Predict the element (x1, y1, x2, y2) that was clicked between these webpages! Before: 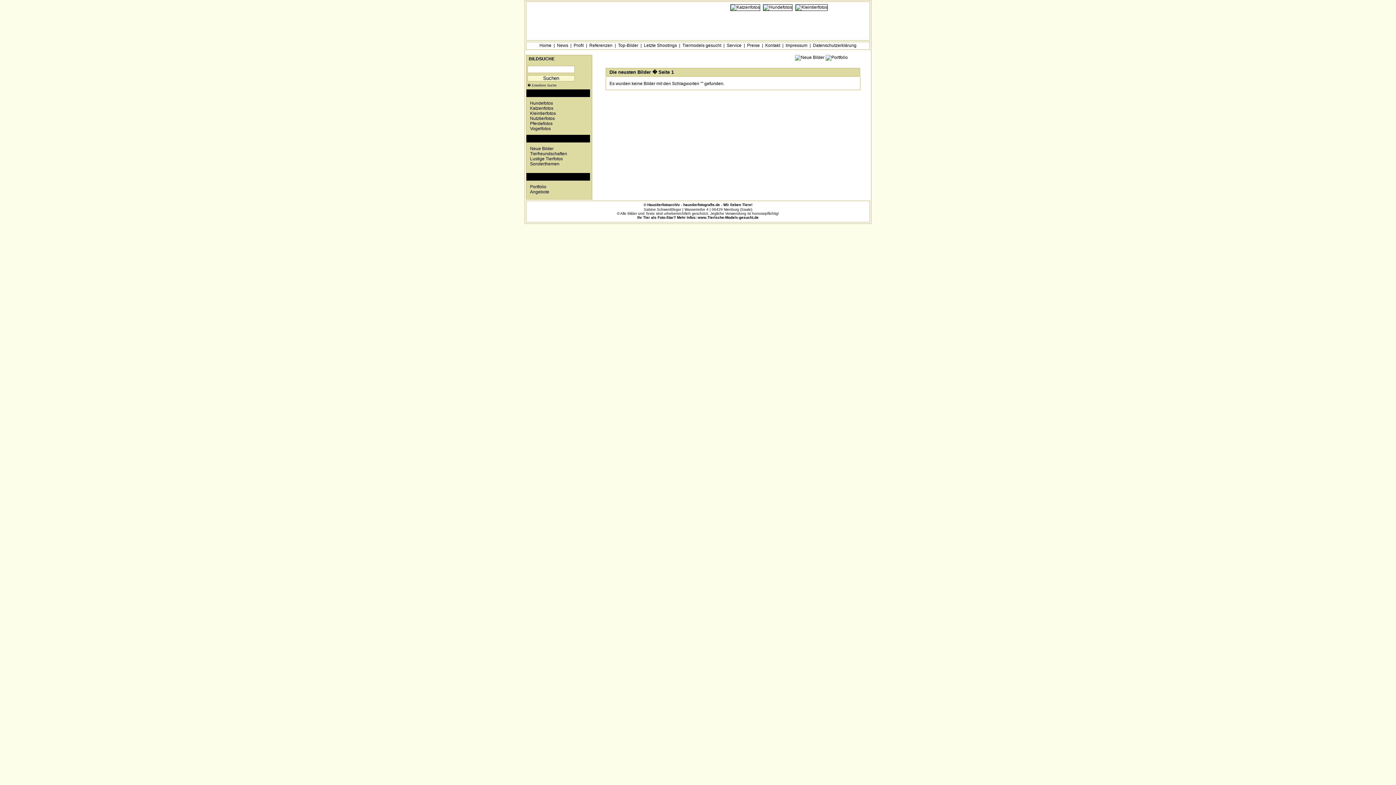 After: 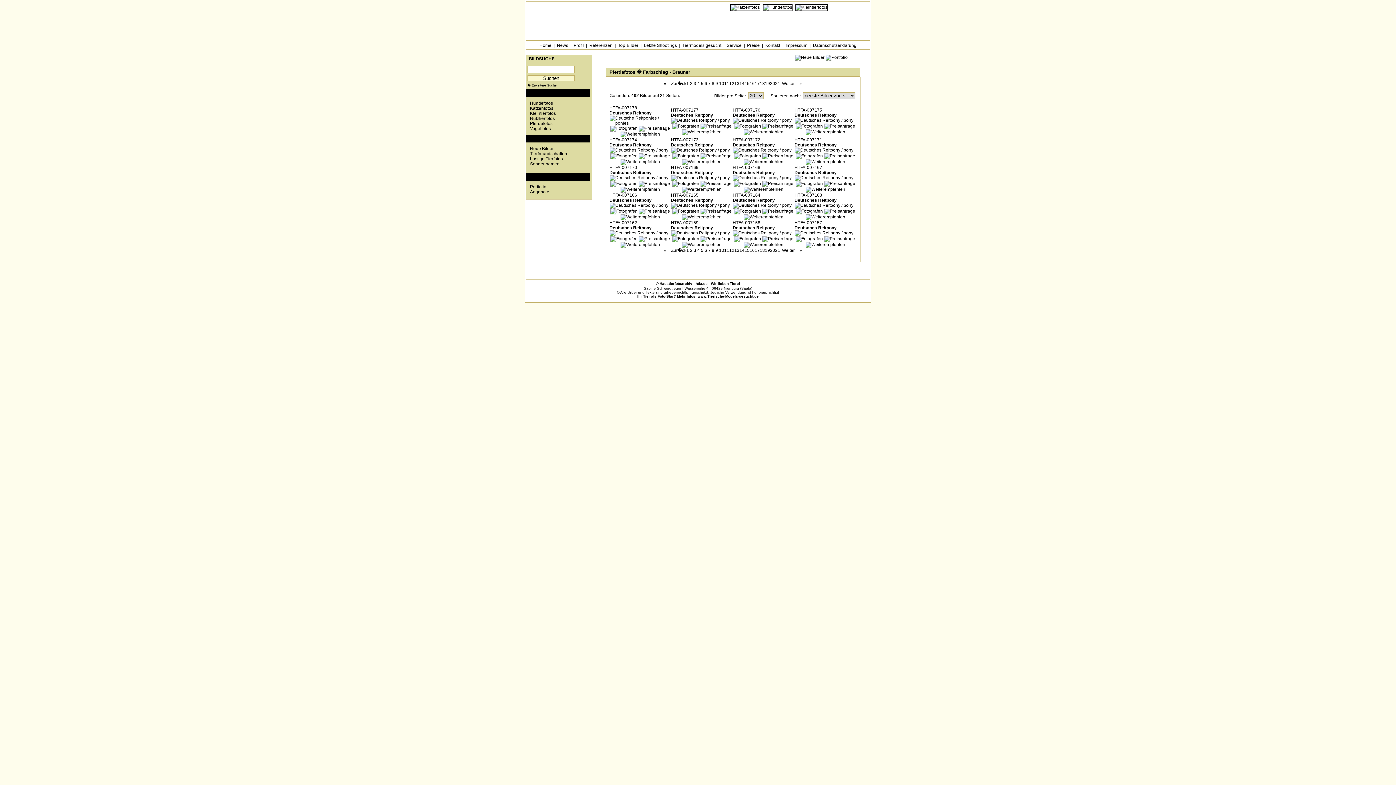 Action: label:   bbox: (730, 4, 763, 9)